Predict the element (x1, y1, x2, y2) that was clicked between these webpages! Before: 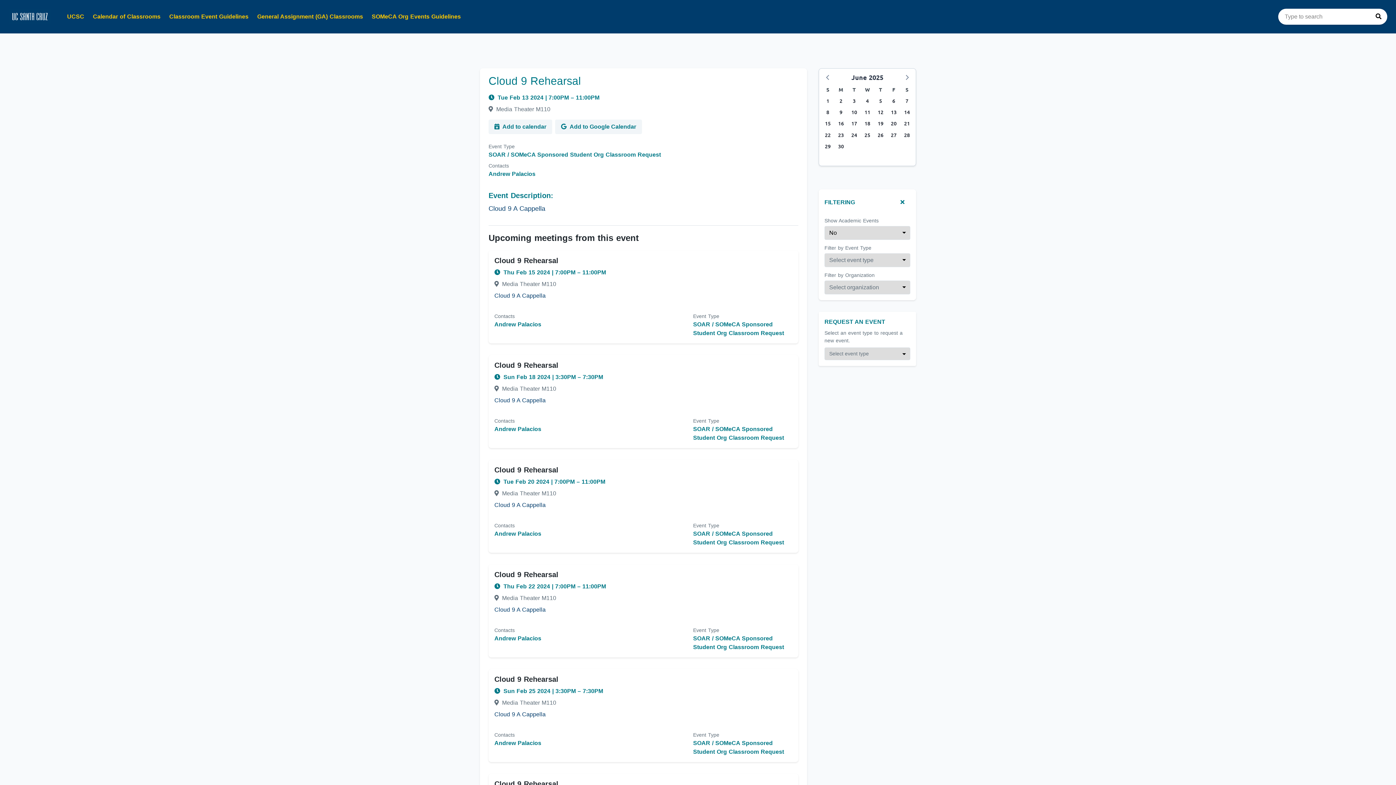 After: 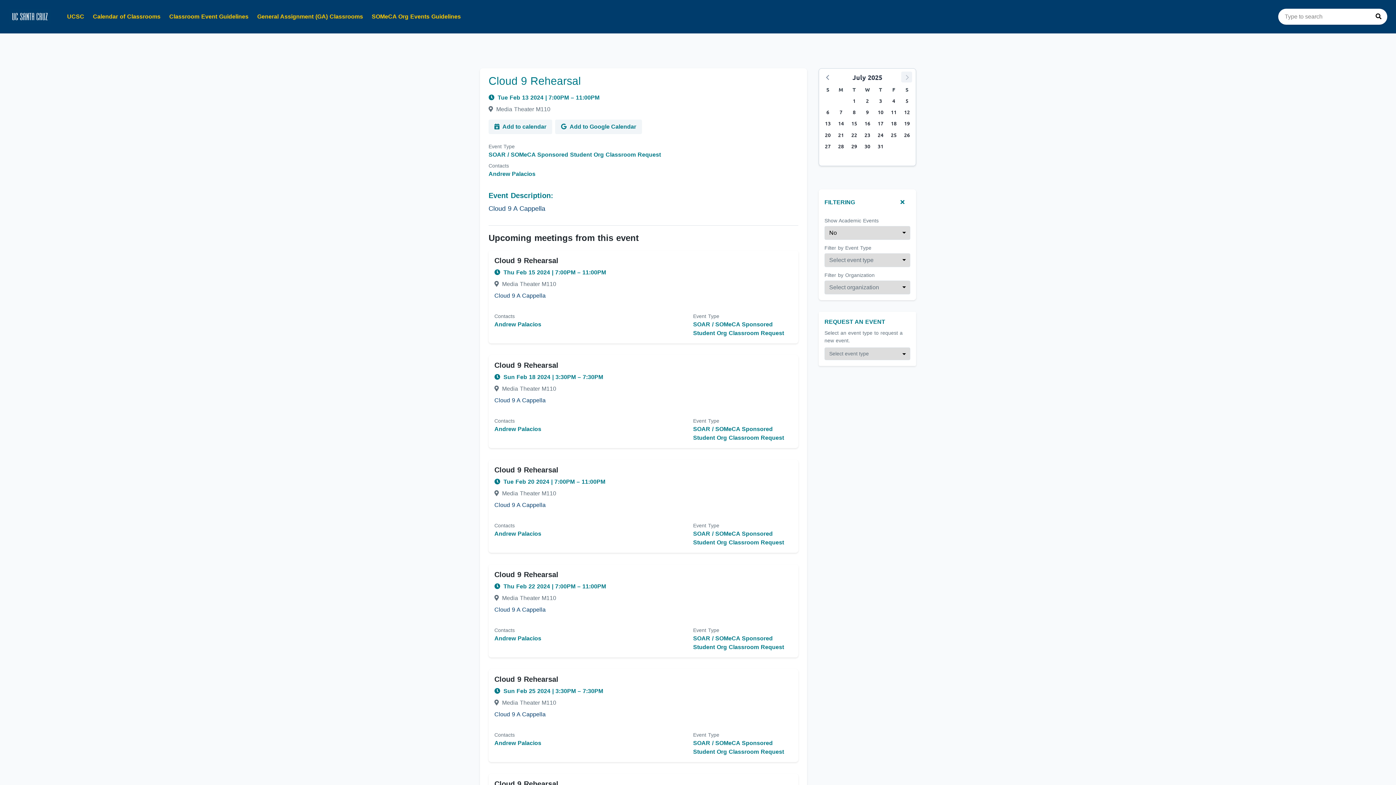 Action: bbox: (901, 71, 912, 82)